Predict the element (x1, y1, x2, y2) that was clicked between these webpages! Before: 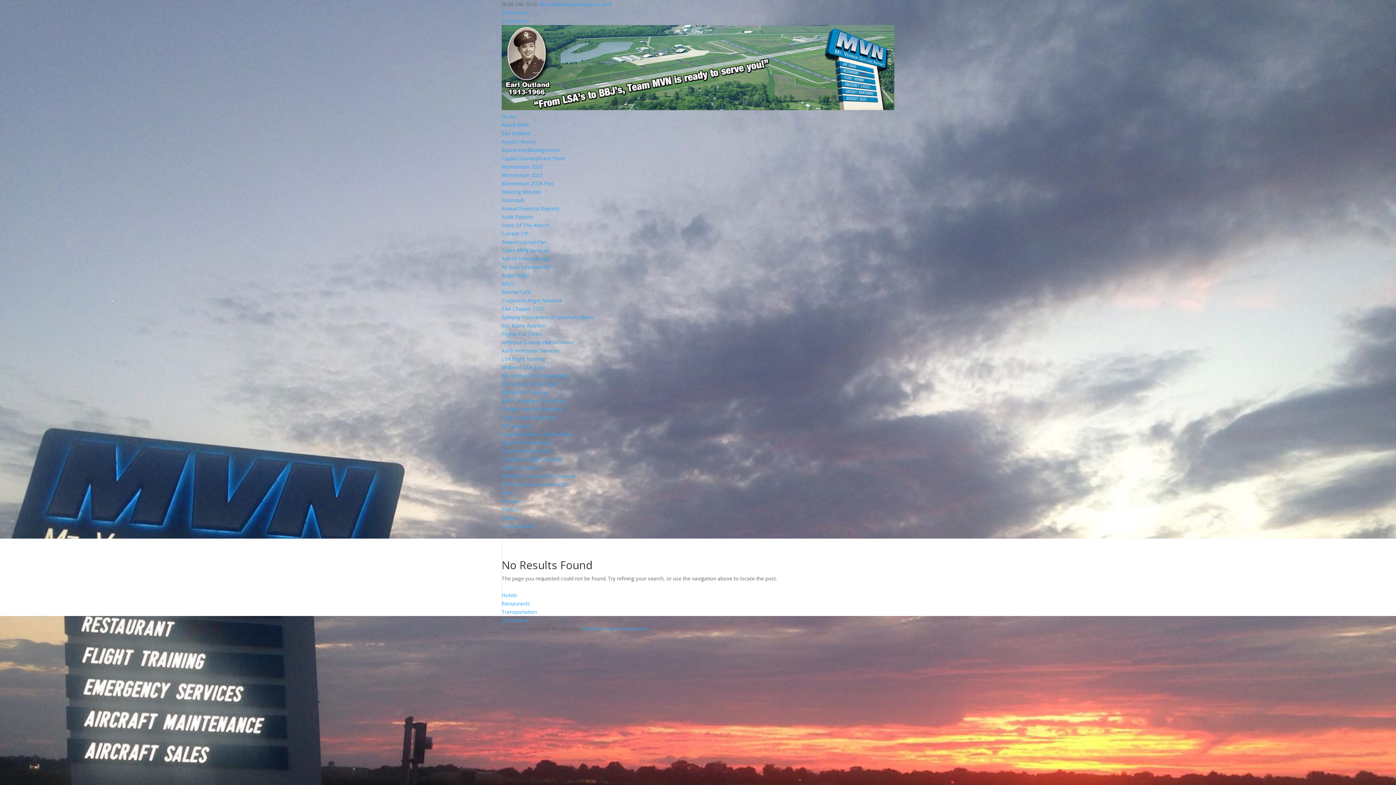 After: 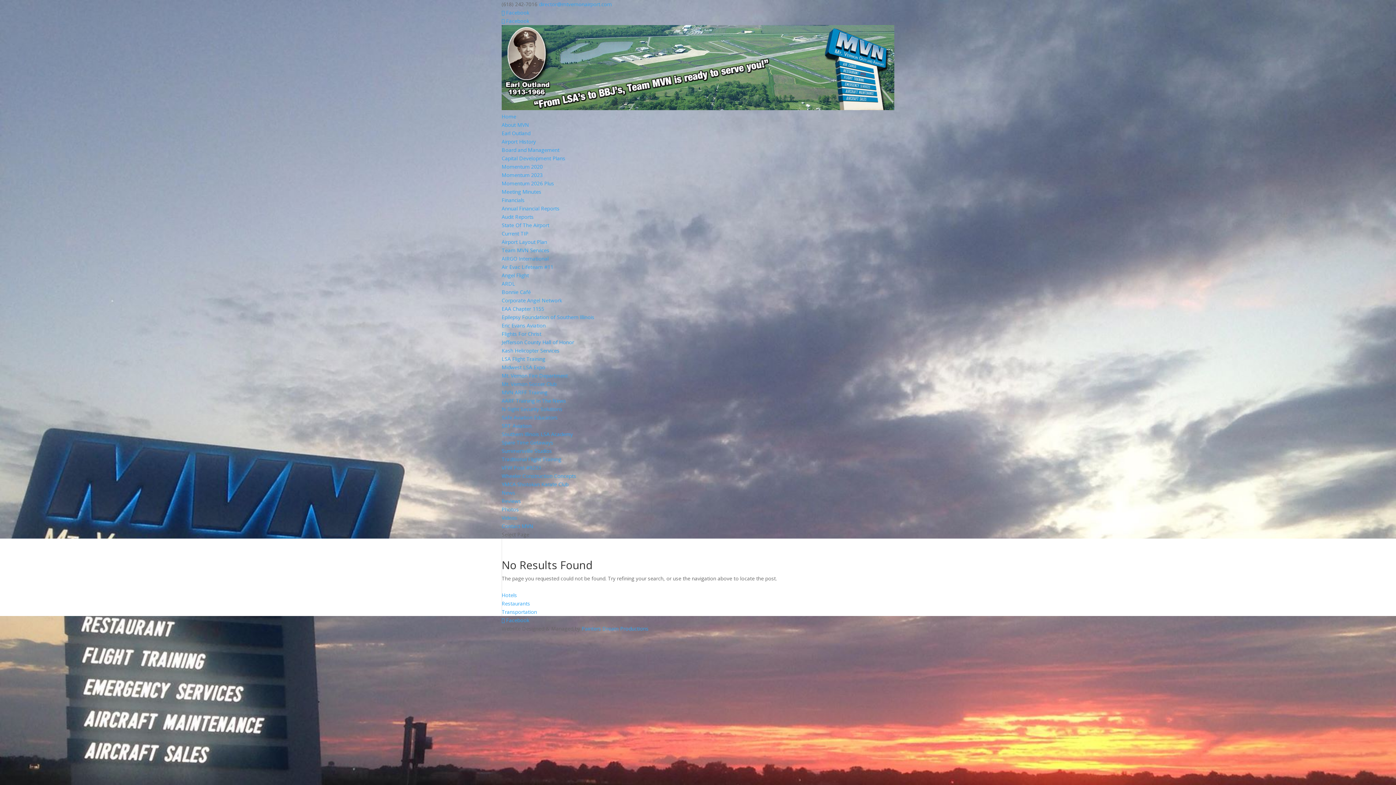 Action: bbox: (501, 163, 542, 170) label: Momentum 2020